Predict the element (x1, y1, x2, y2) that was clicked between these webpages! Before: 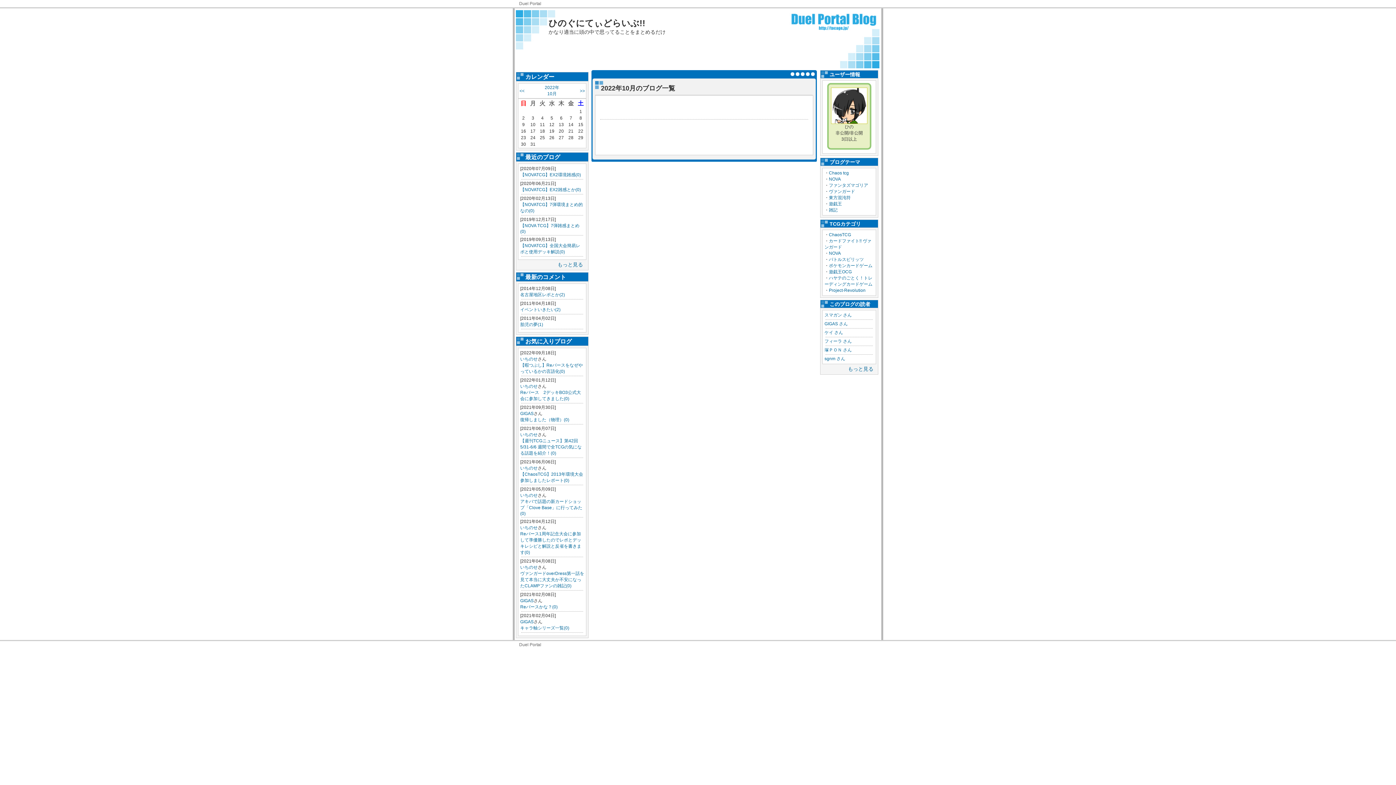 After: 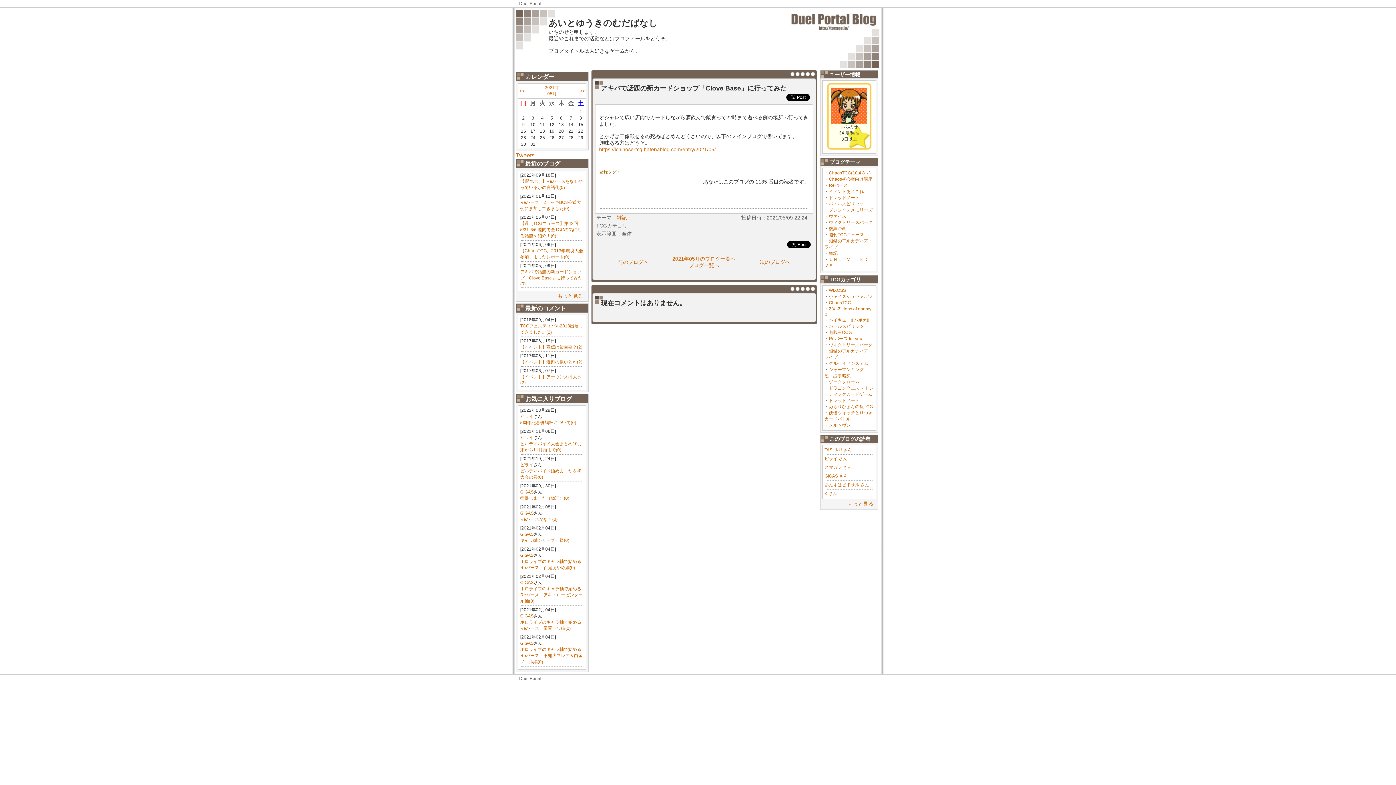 Action: label: アキバで話題の新カードショップ「Clove Base」に行ってみた(0) bbox: (520, 499, 582, 516)